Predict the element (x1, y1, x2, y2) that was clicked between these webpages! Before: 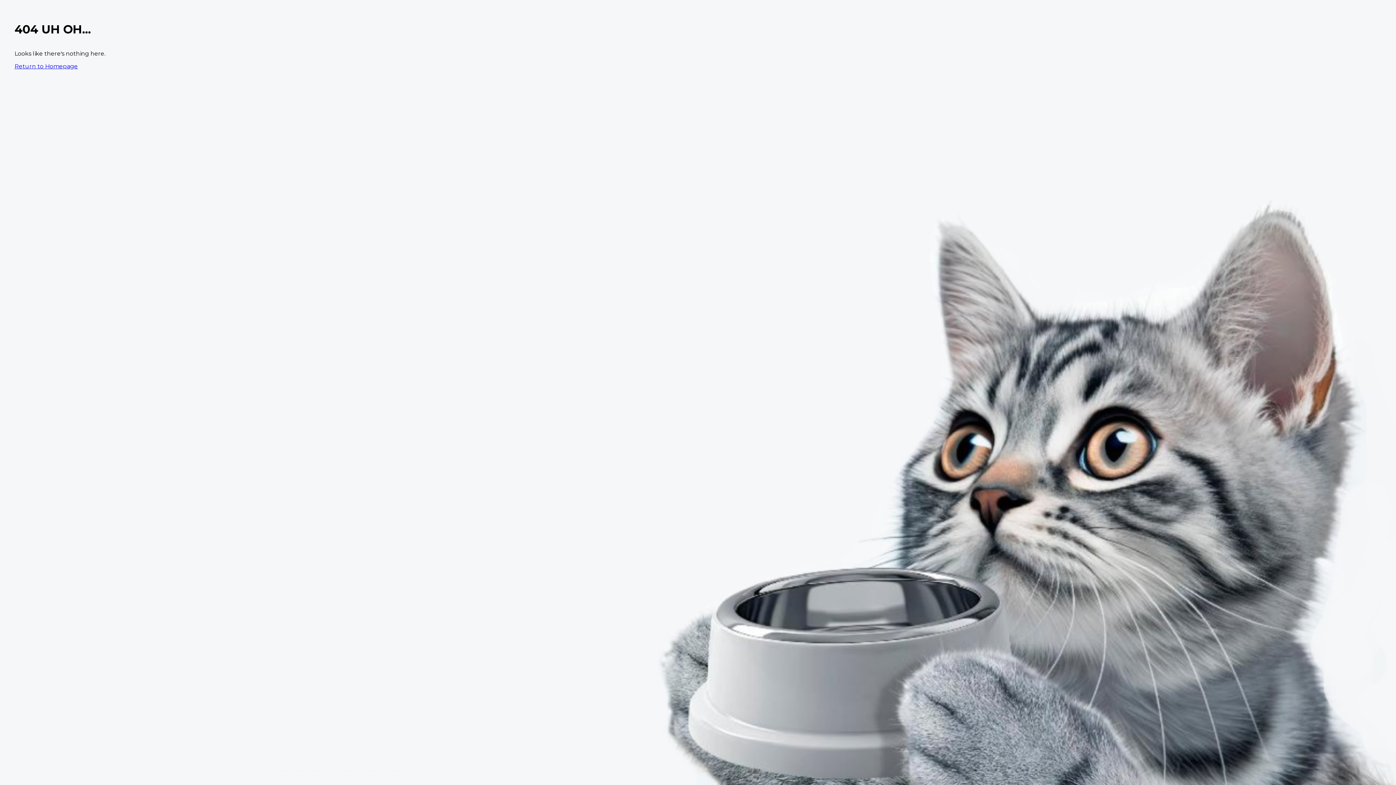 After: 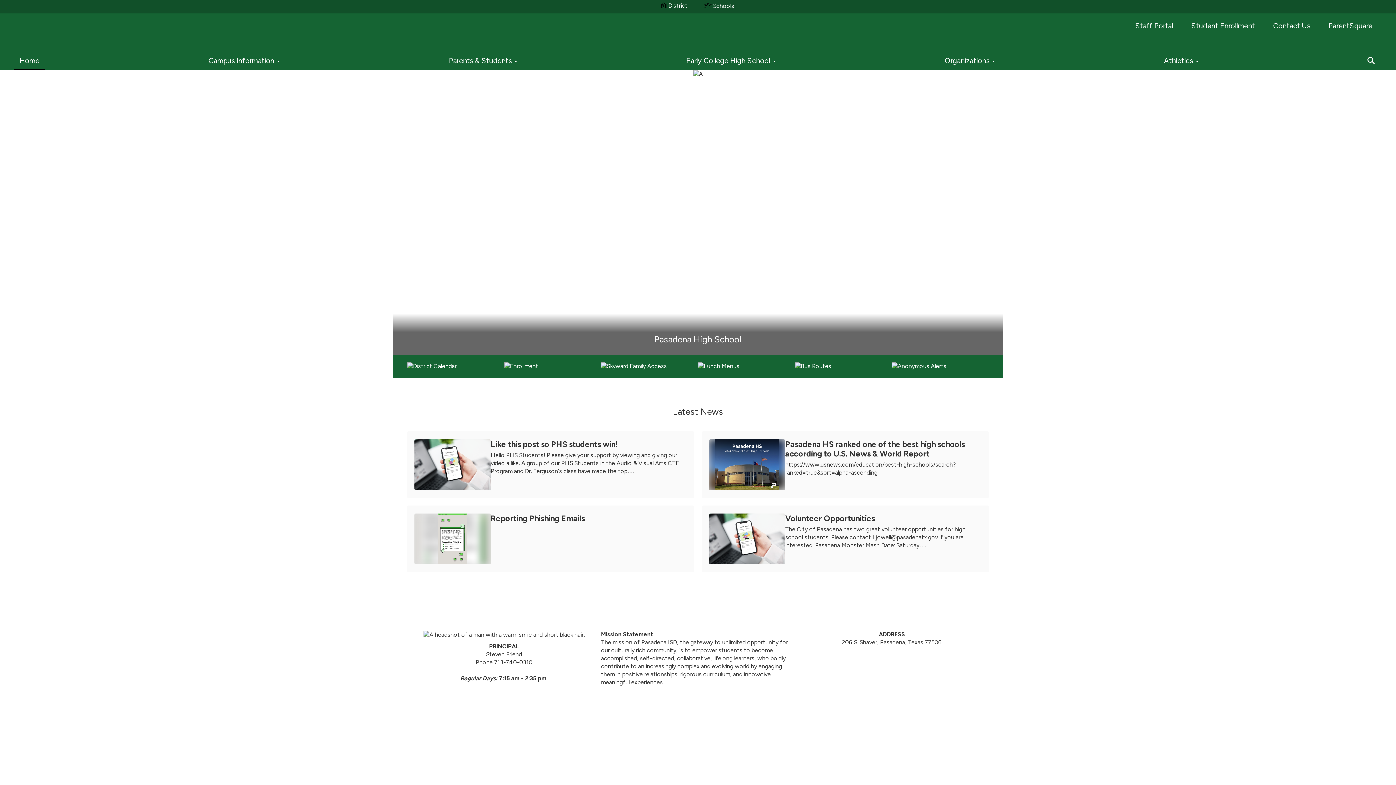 Action: label: Return to Homepage bbox: (14, 62, 77, 69)